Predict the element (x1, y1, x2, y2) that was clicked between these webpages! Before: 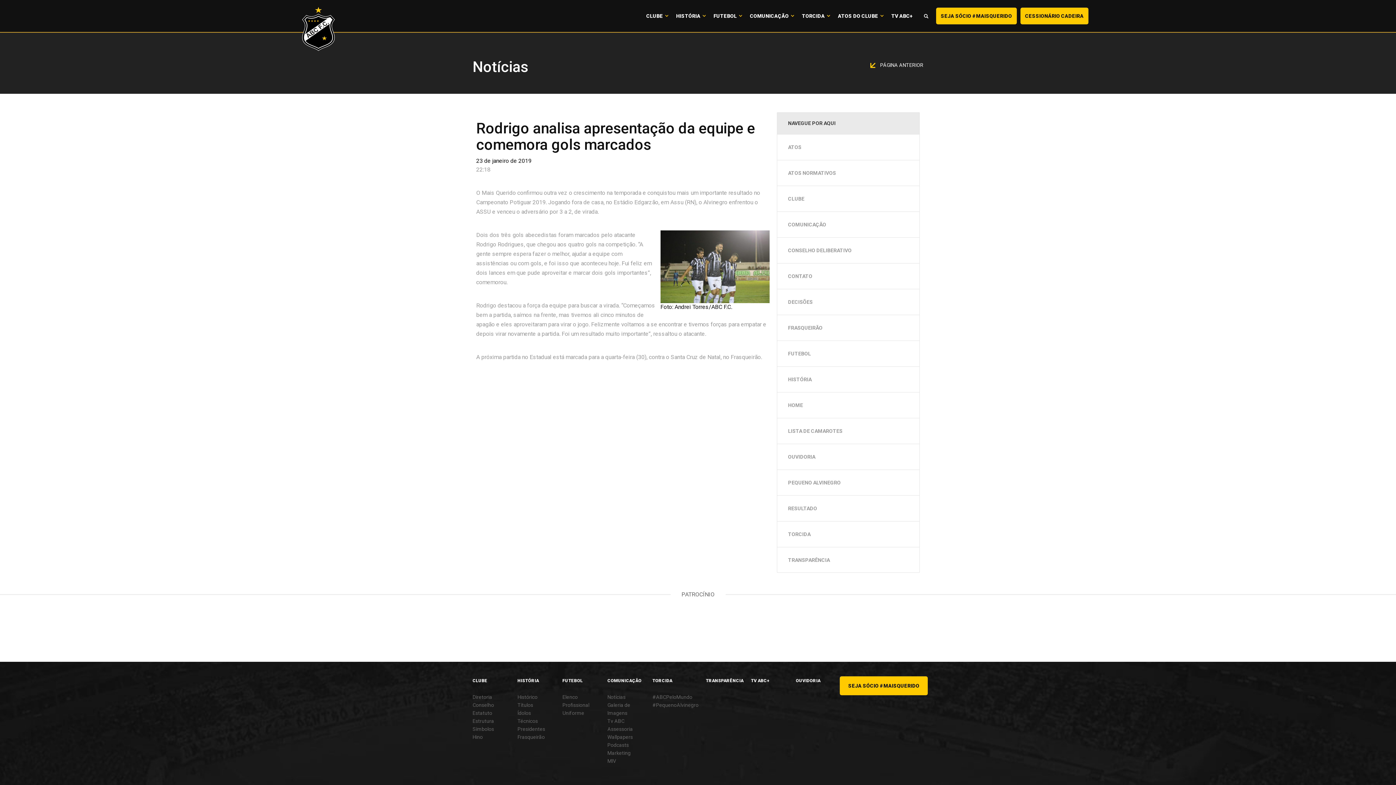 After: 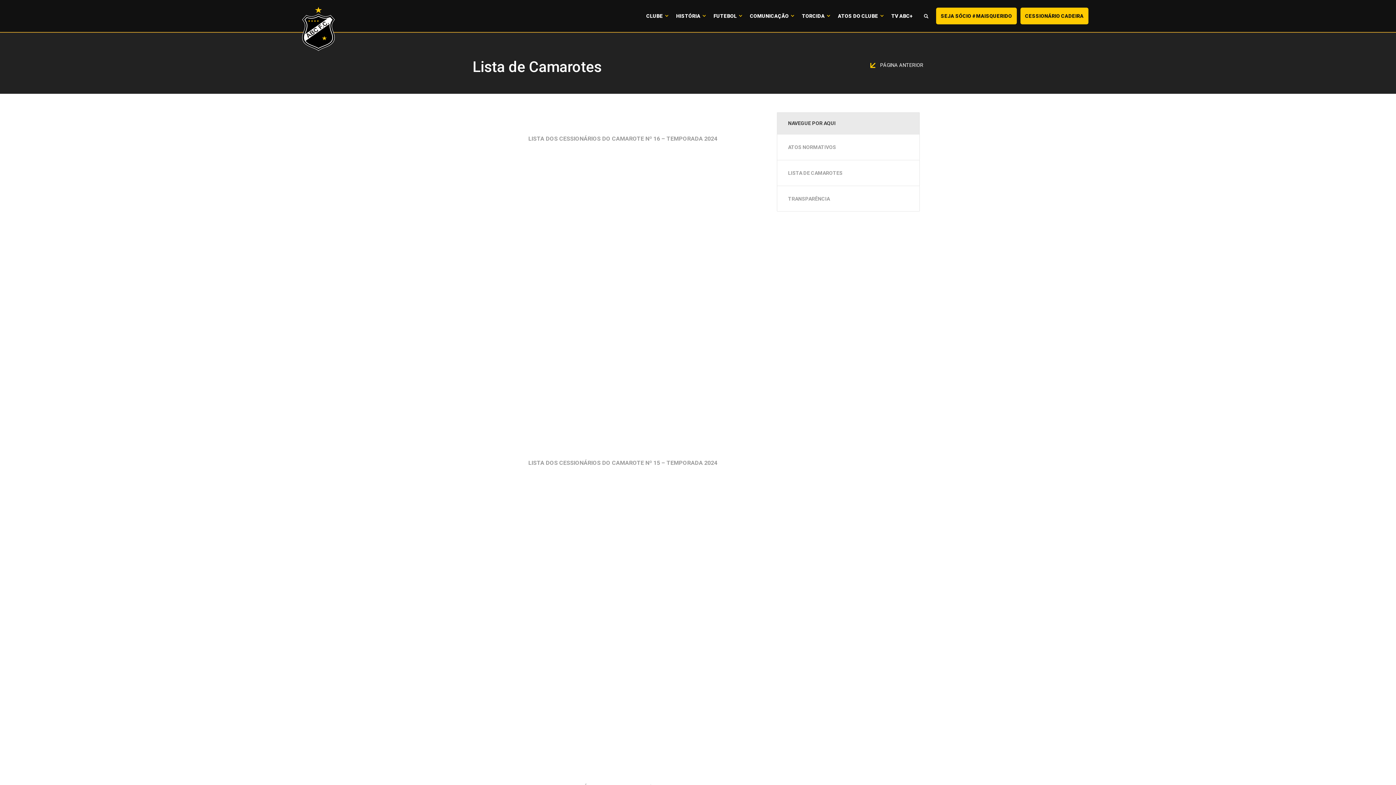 Action: label: LISTA DE CAMAROTES bbox: (777, 418, 919, 444)